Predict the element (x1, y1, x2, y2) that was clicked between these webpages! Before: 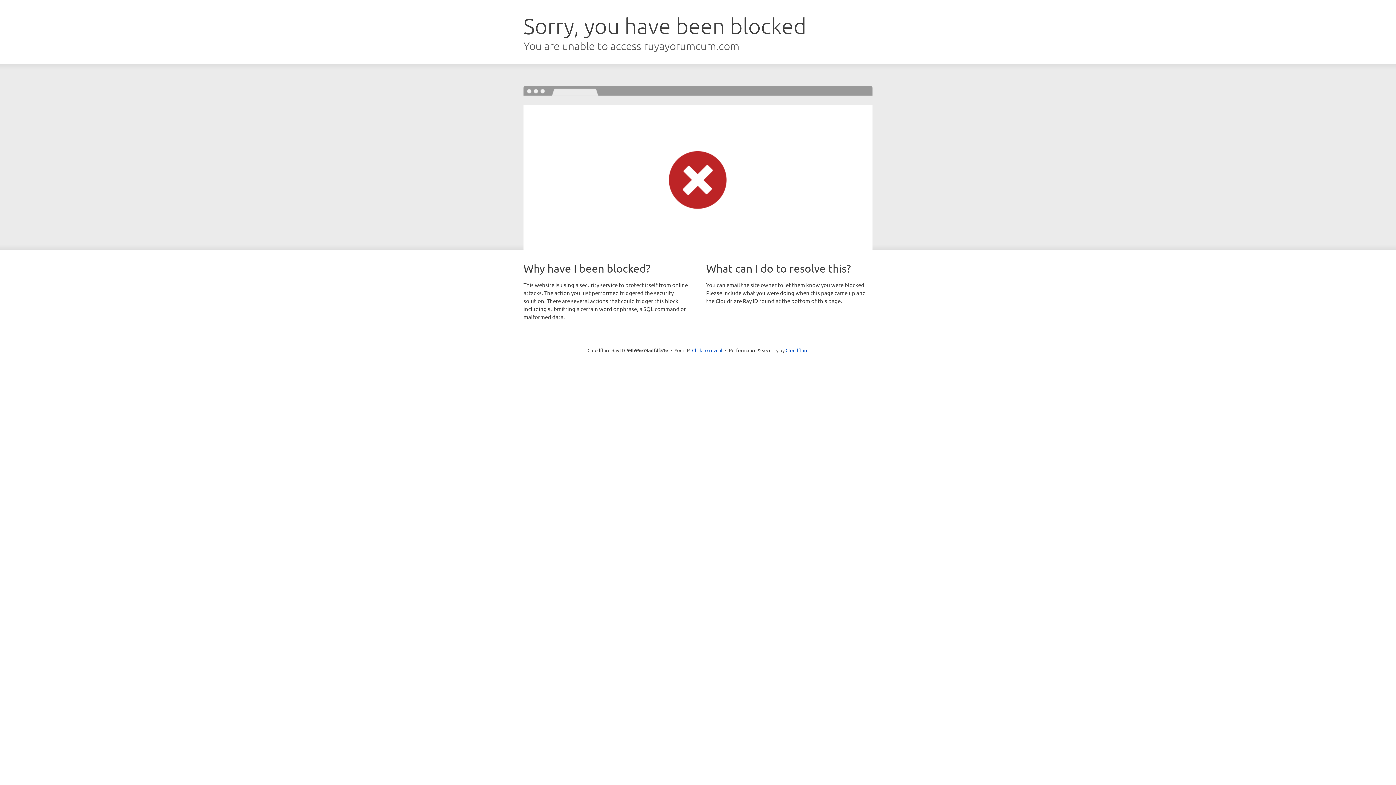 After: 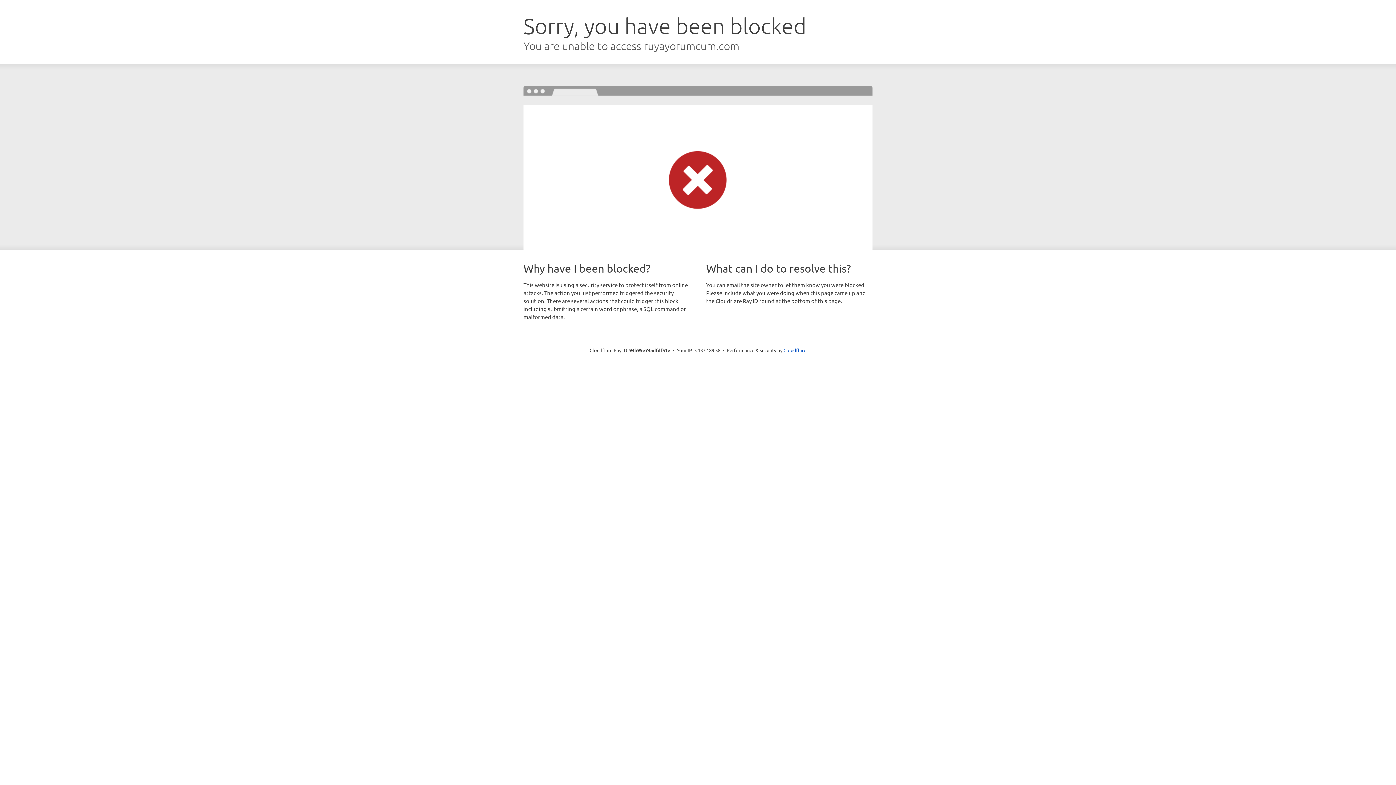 Action: bbox: (692, 346, 722, 353) label: Click to reveal